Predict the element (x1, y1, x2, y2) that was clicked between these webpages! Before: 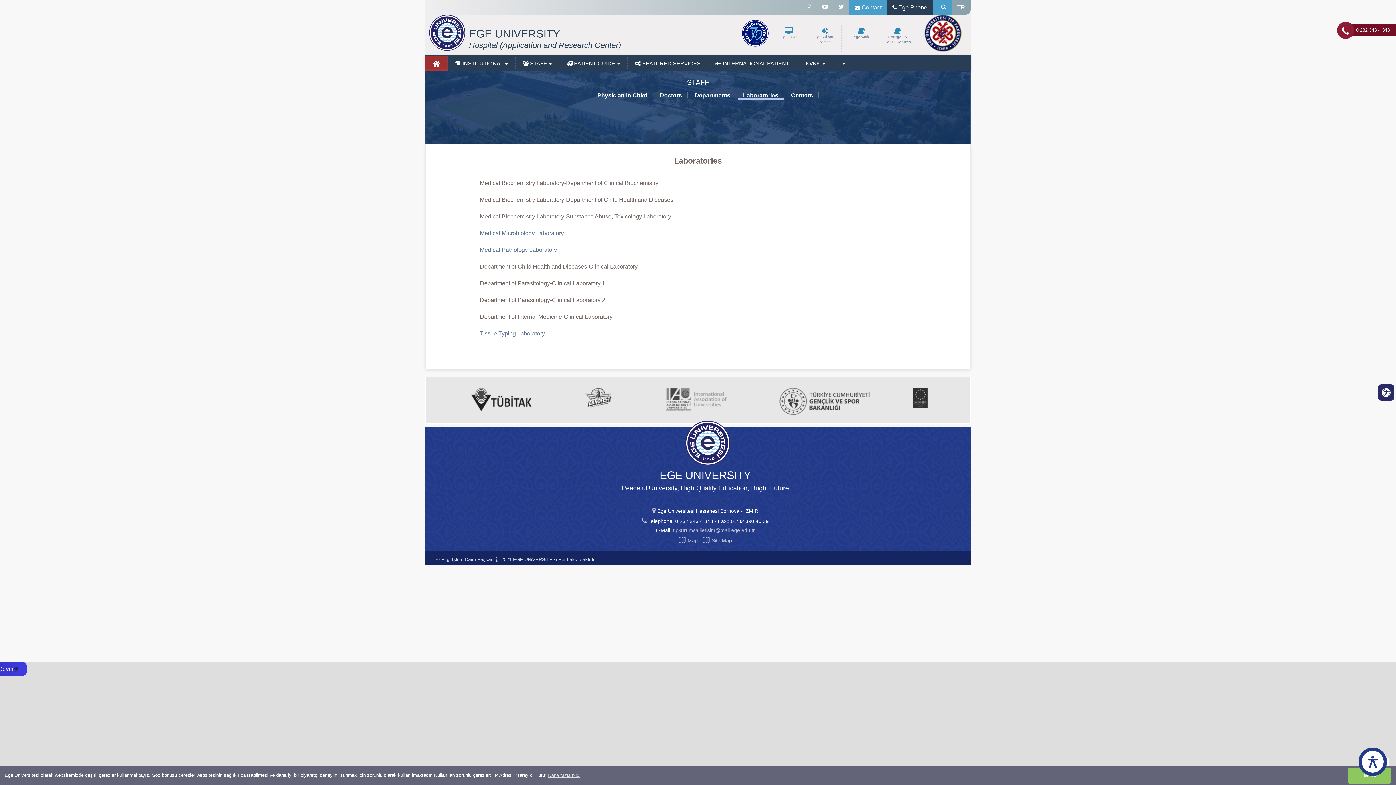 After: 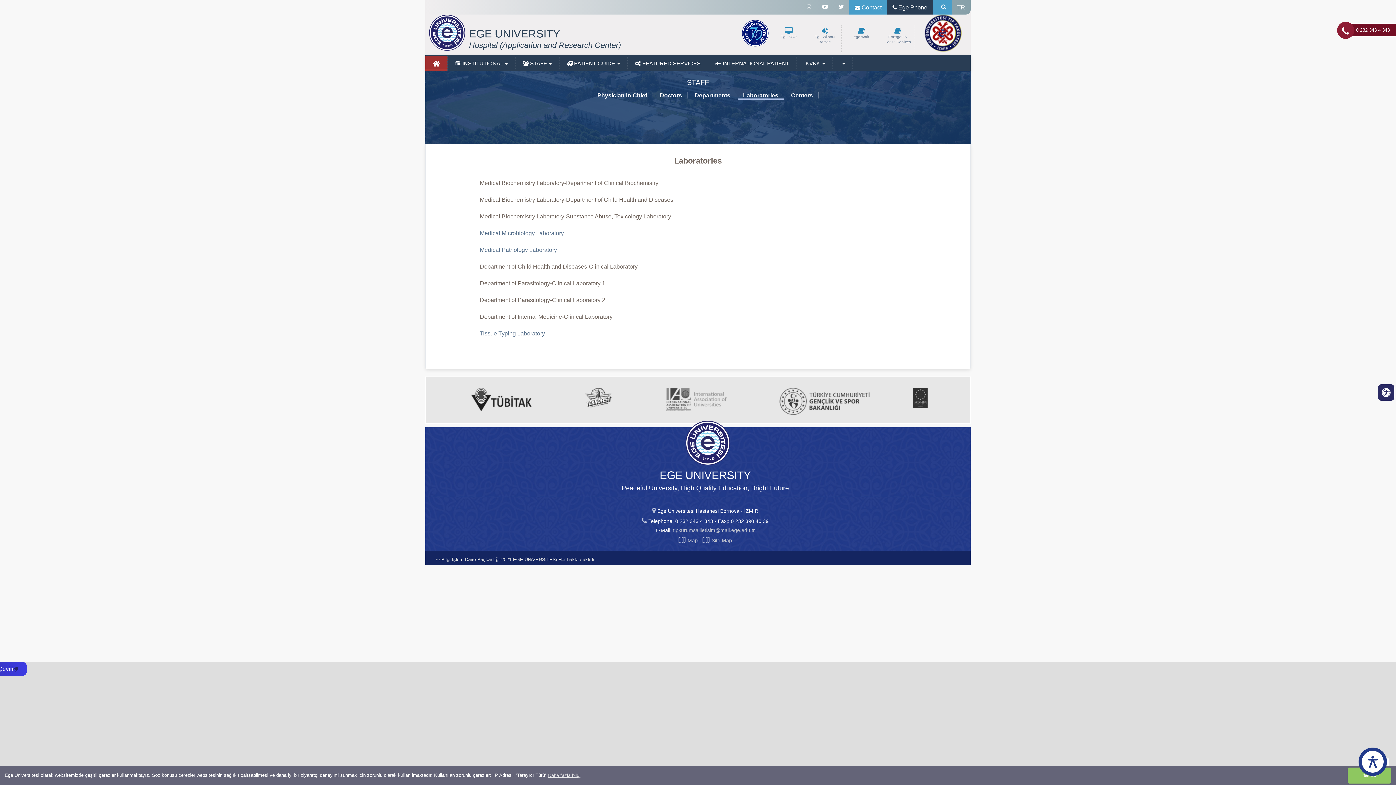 Action: bbox: (708, 55, 796, 69) label:  INTERNATIONAL PATIENT